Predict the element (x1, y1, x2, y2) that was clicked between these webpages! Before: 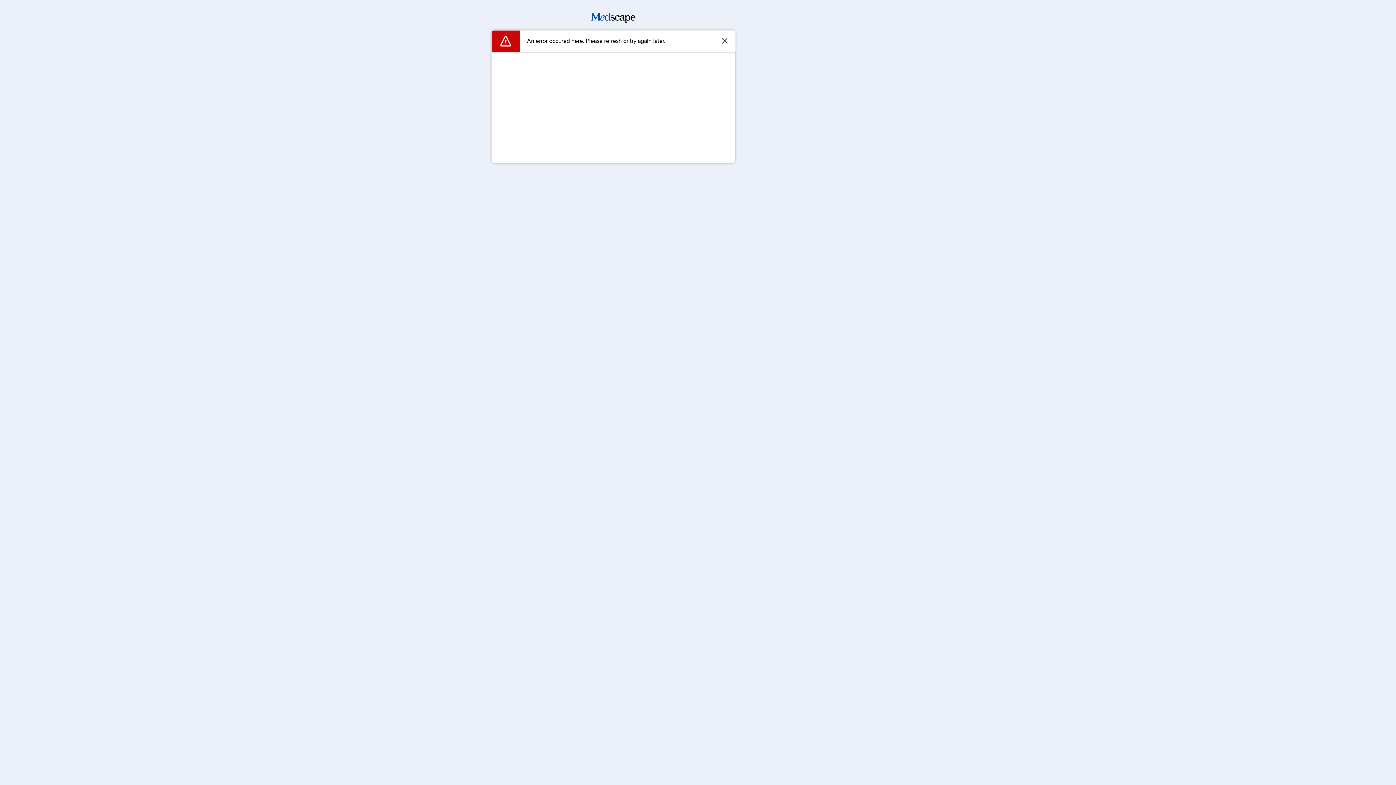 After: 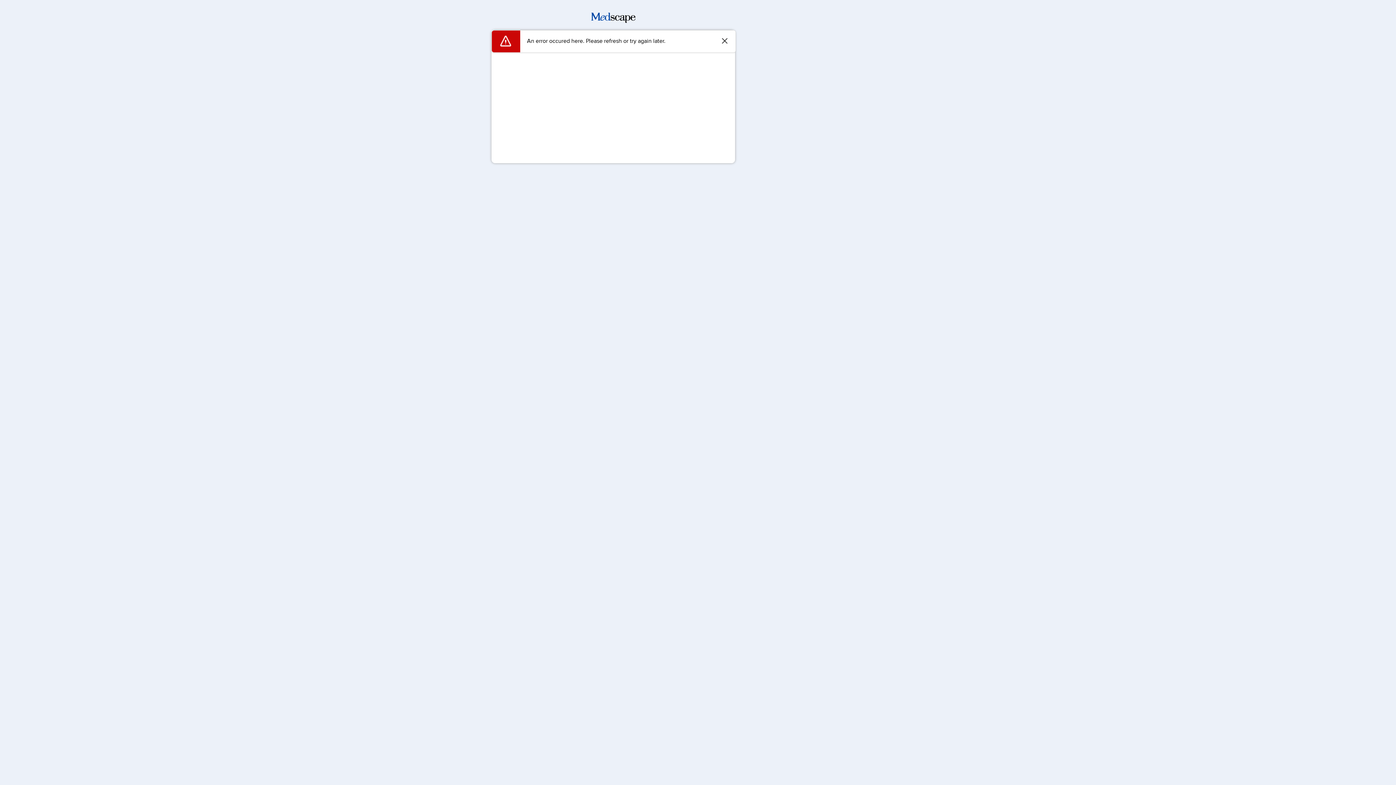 Action: bbox: (591, 17, 635, 24)